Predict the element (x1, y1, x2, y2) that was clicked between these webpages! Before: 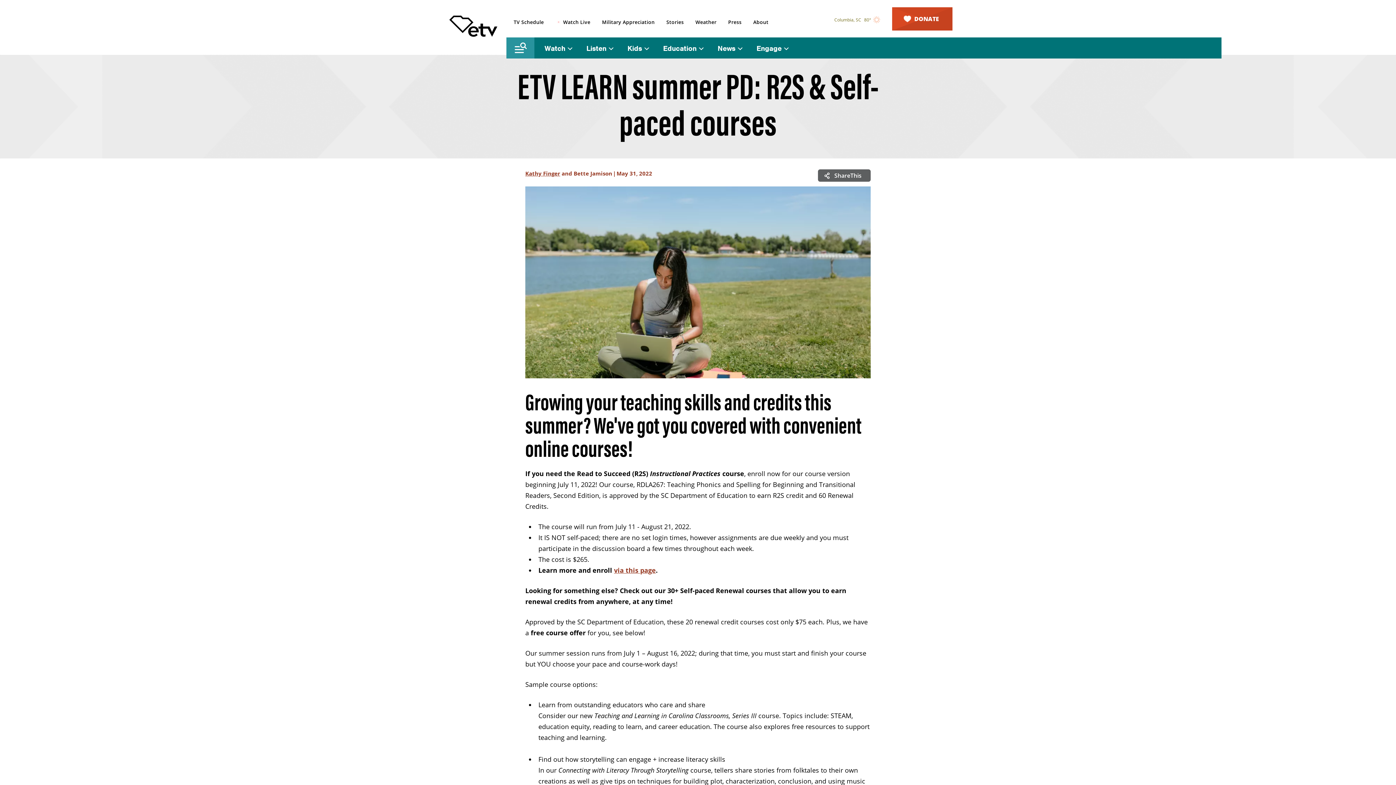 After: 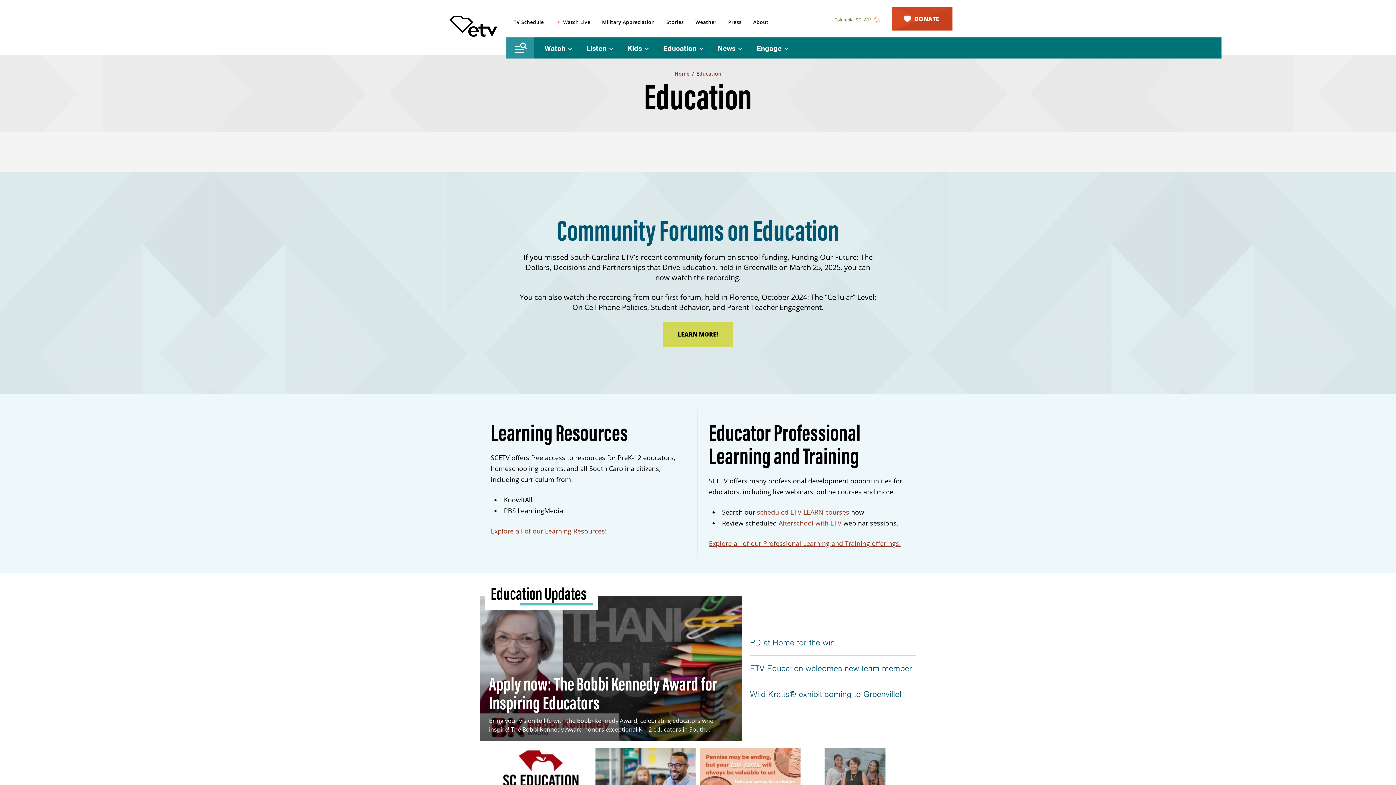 Action: label: Education bbox: (653, 37, 707, 58)